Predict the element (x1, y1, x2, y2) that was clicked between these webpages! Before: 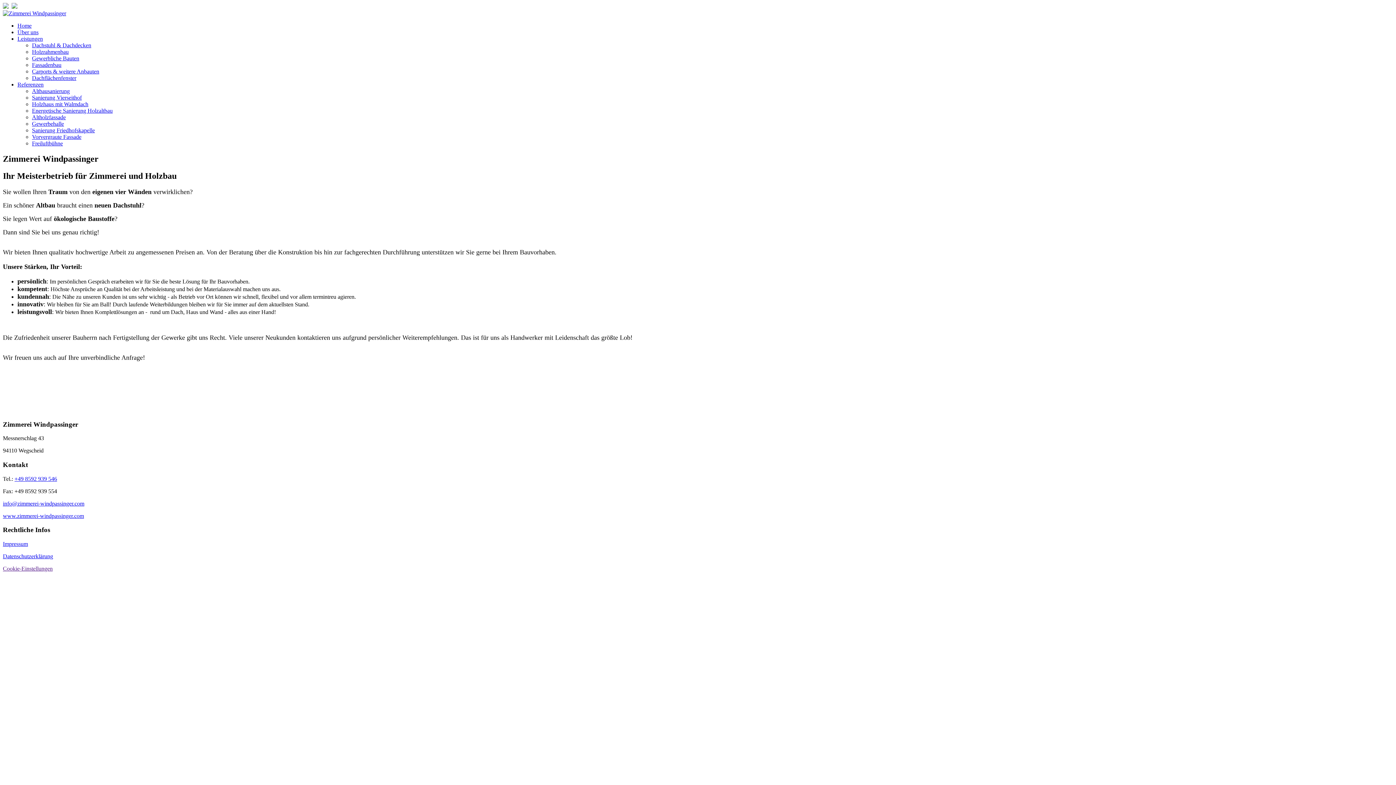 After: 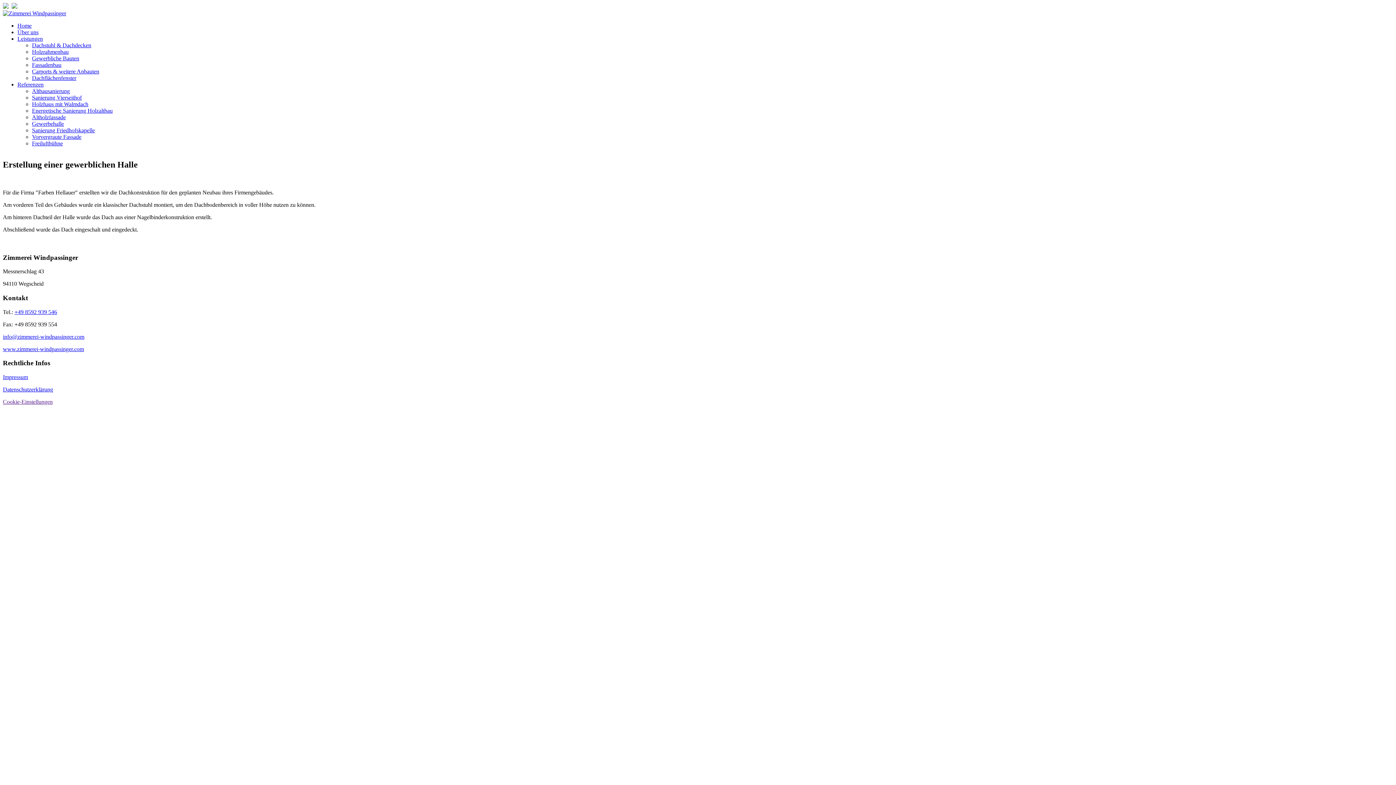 Action: bbox: (32, 120, 64, 126) label: Gewerbehalle